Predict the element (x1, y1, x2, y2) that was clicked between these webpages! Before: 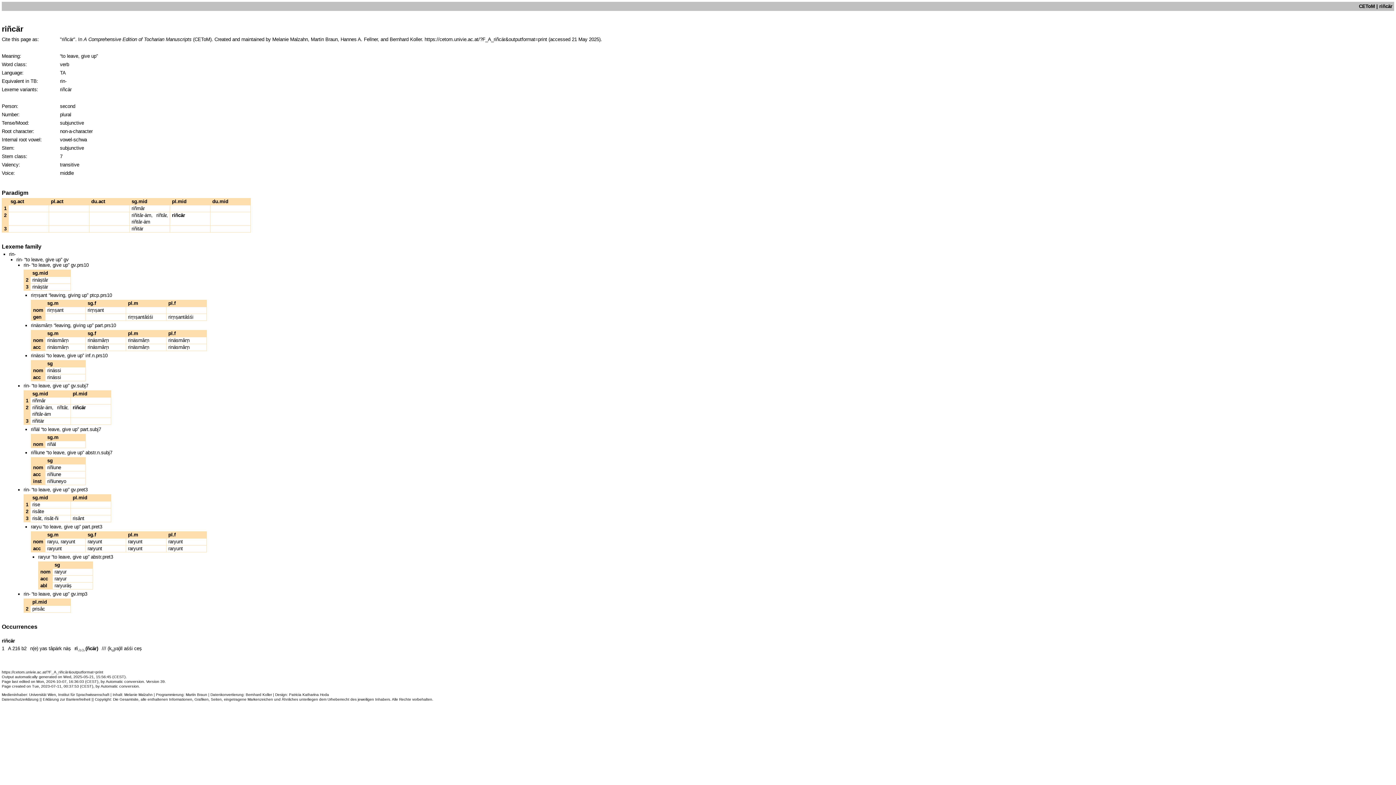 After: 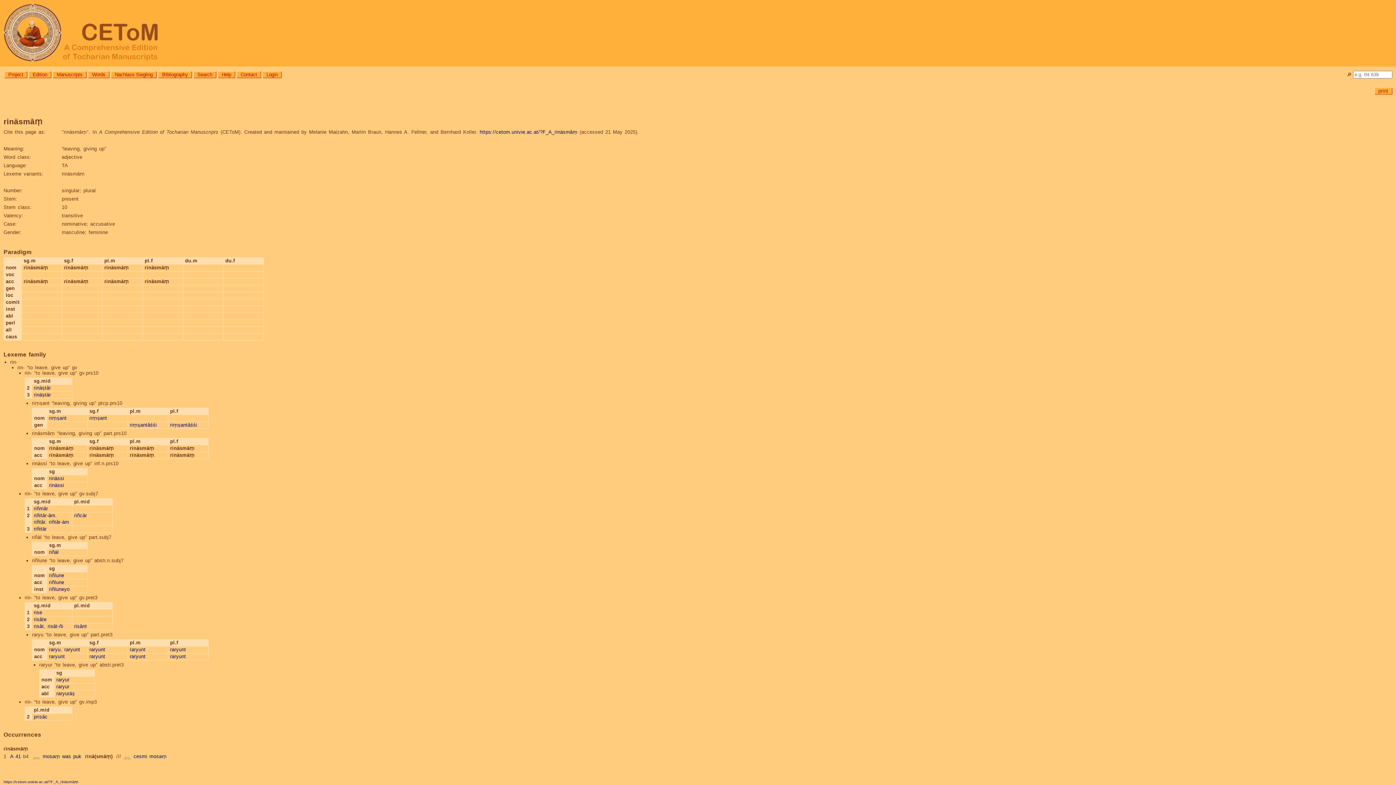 Action: label: rinäsmāṃ bbox: (87, 337, 109, 343)